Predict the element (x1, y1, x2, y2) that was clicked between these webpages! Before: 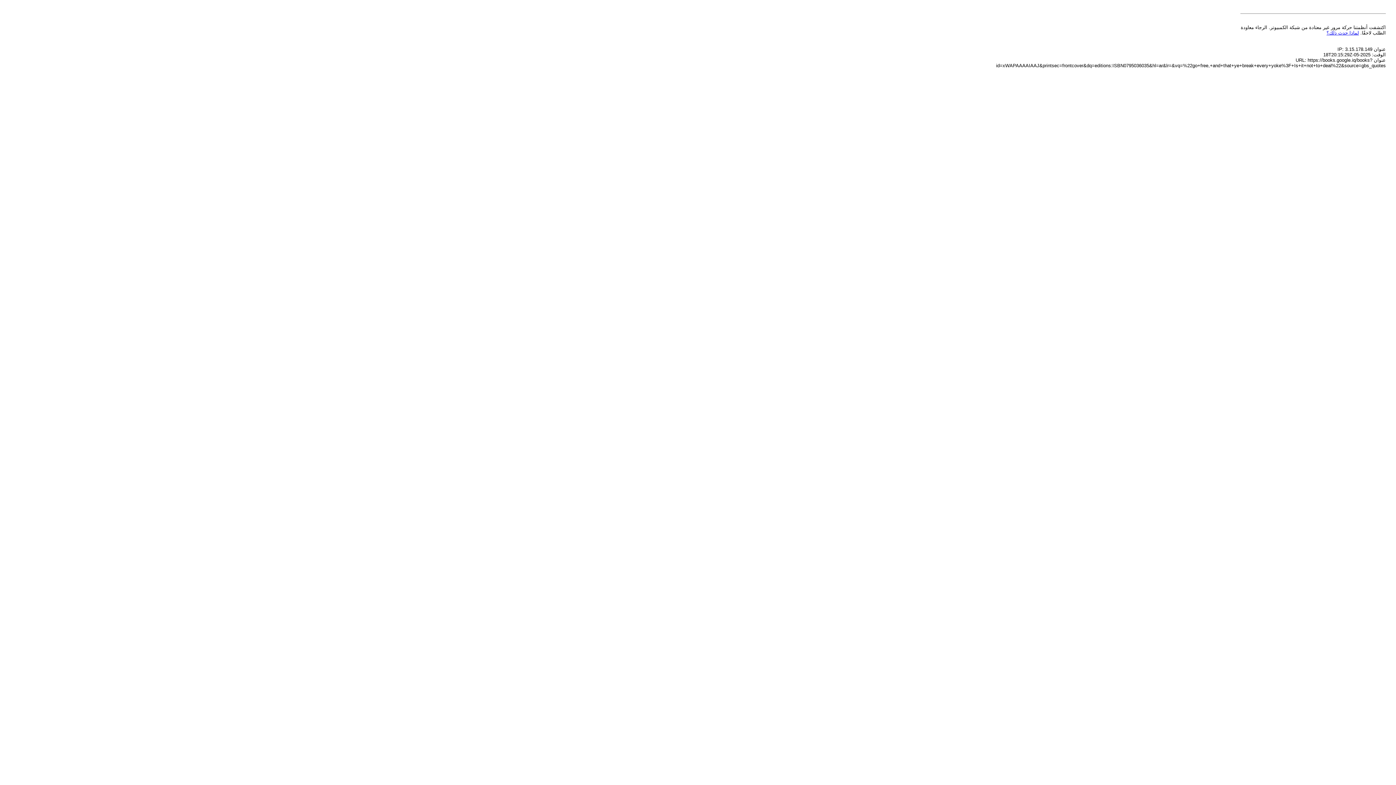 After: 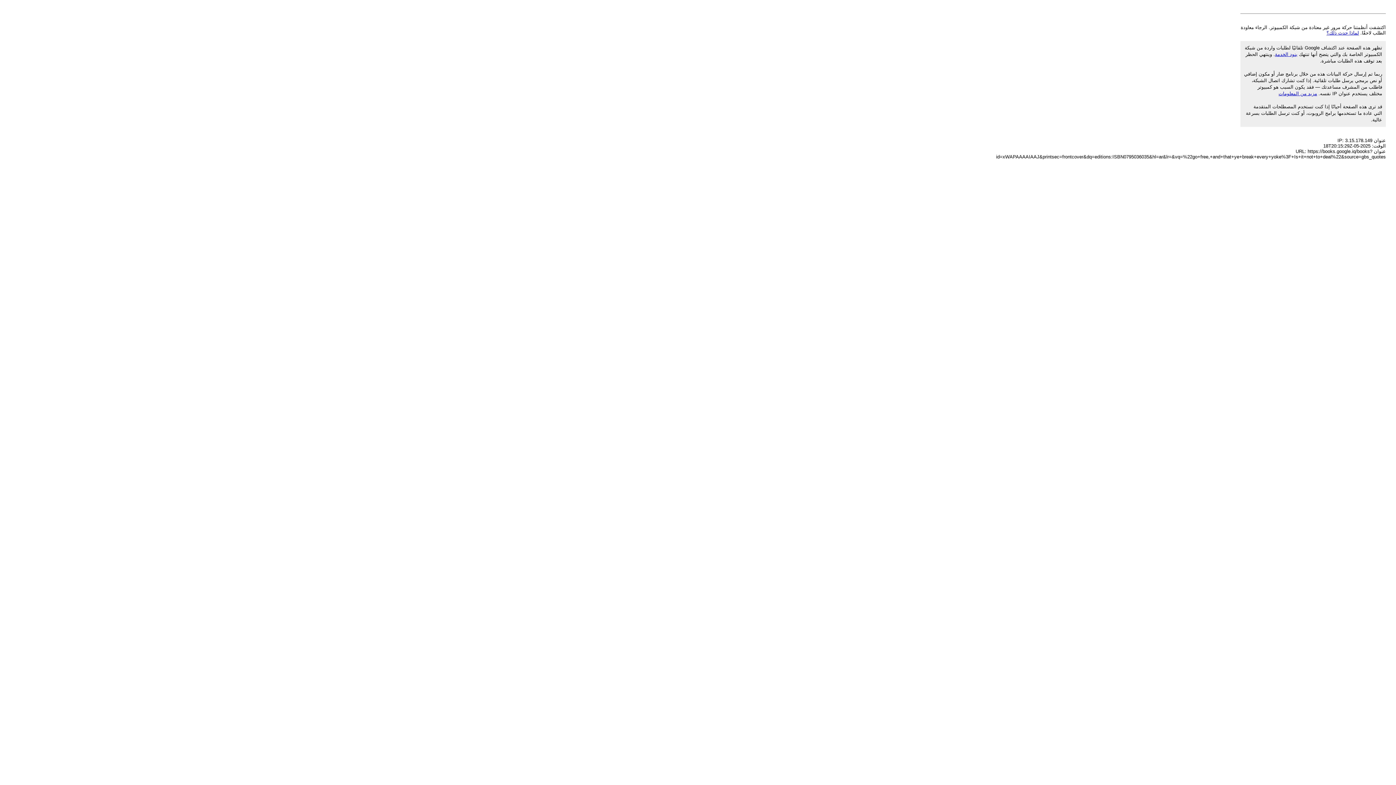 Action: bbox: (1326, 30, 1359, 35) label: لماذا حدث ذلك؟